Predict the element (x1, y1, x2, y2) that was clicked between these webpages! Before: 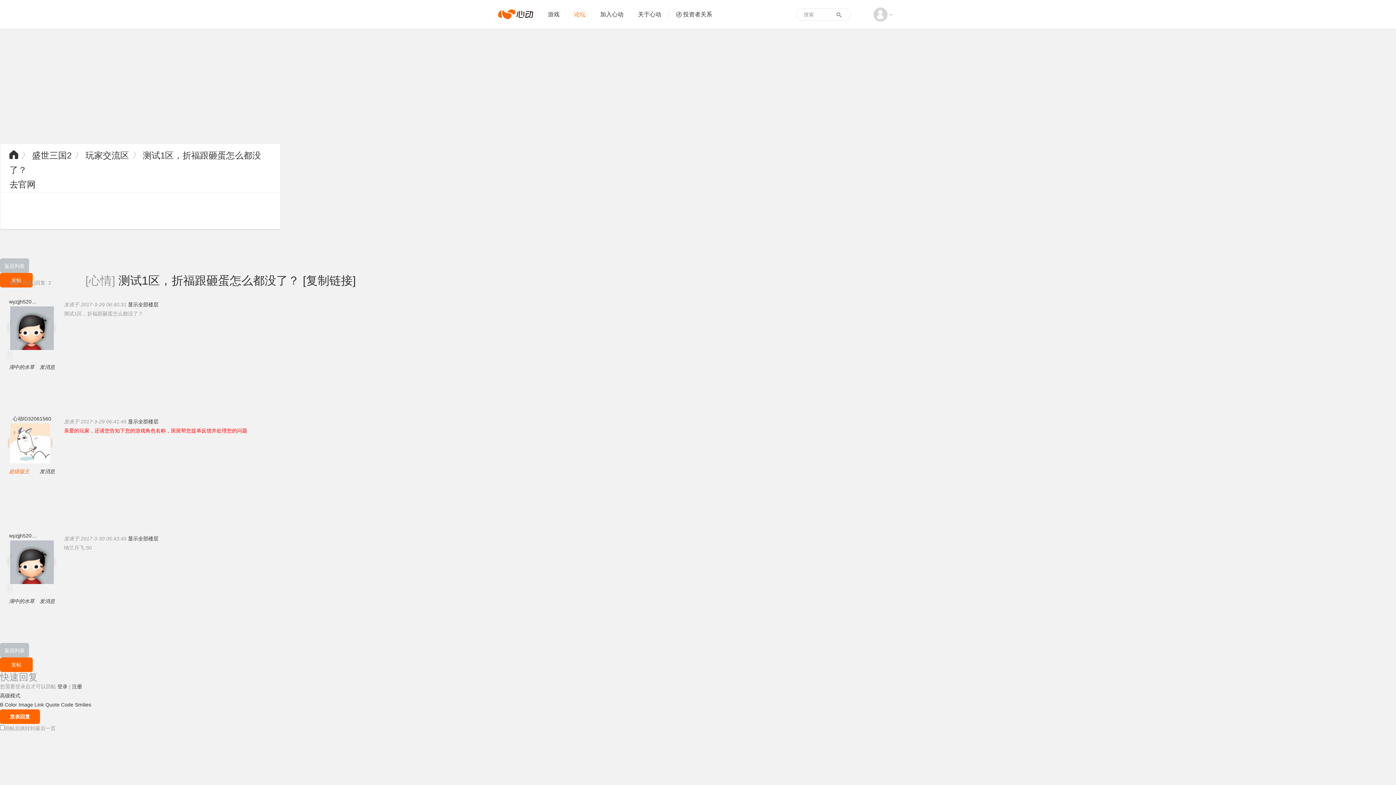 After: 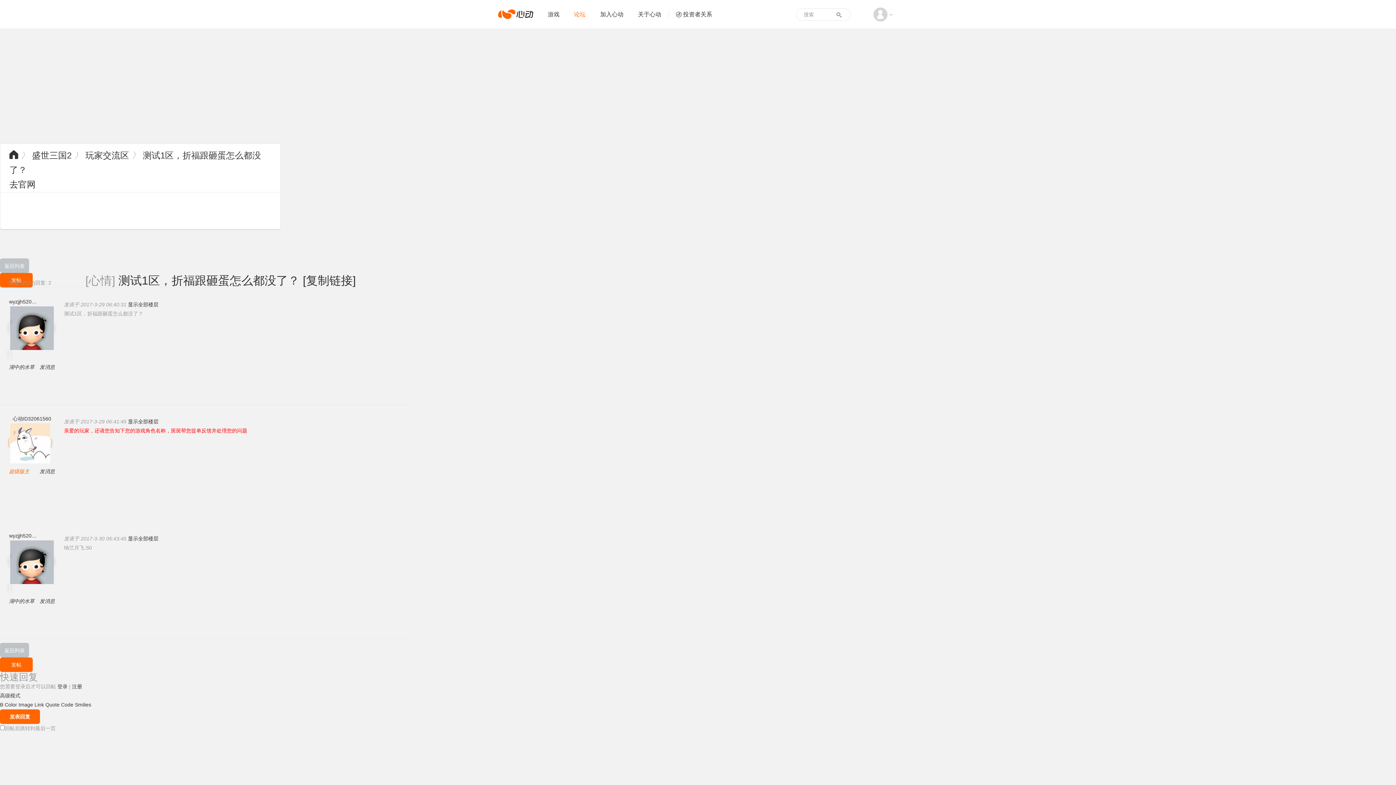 Action: bbox: (118, 274, 299, 287) label: 测试1区，折福跟砸蛋怎么都没了？